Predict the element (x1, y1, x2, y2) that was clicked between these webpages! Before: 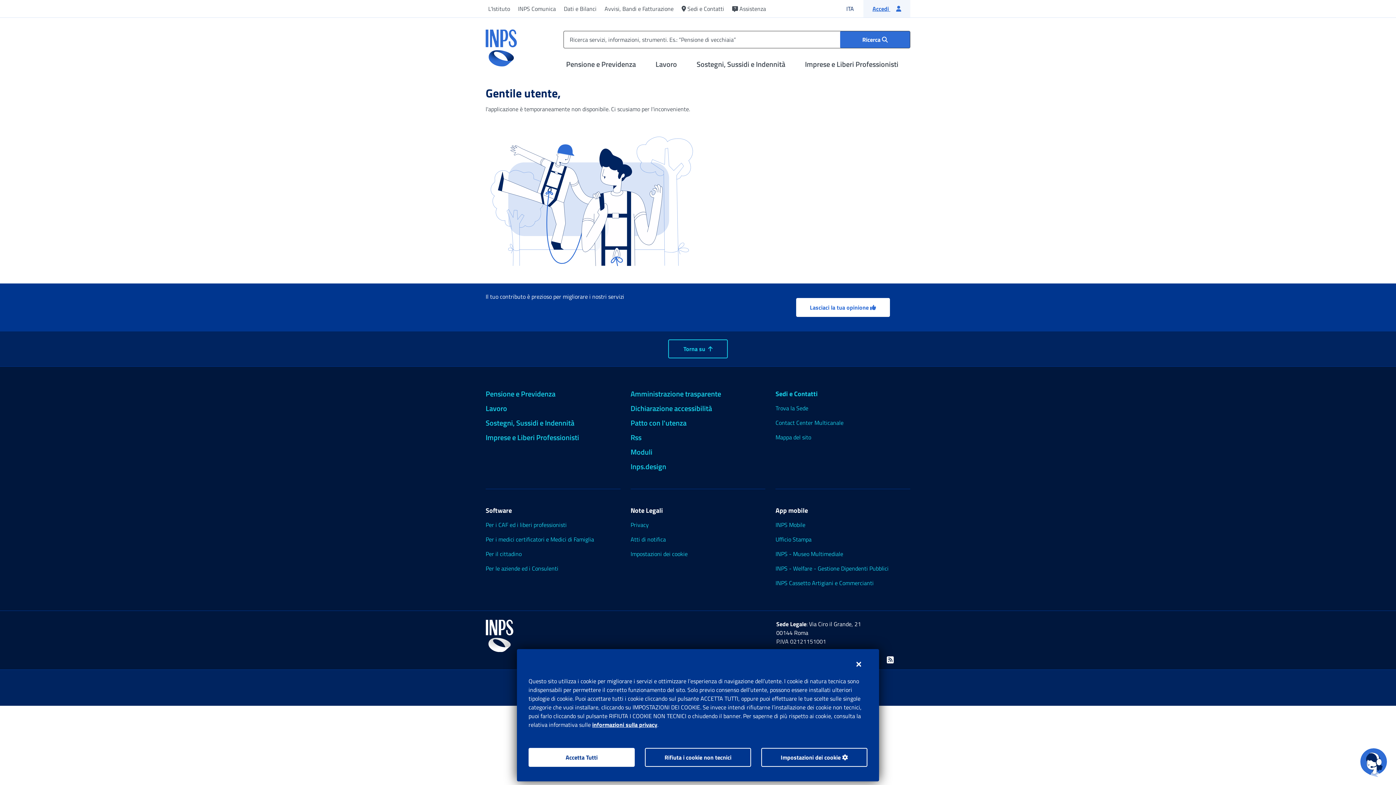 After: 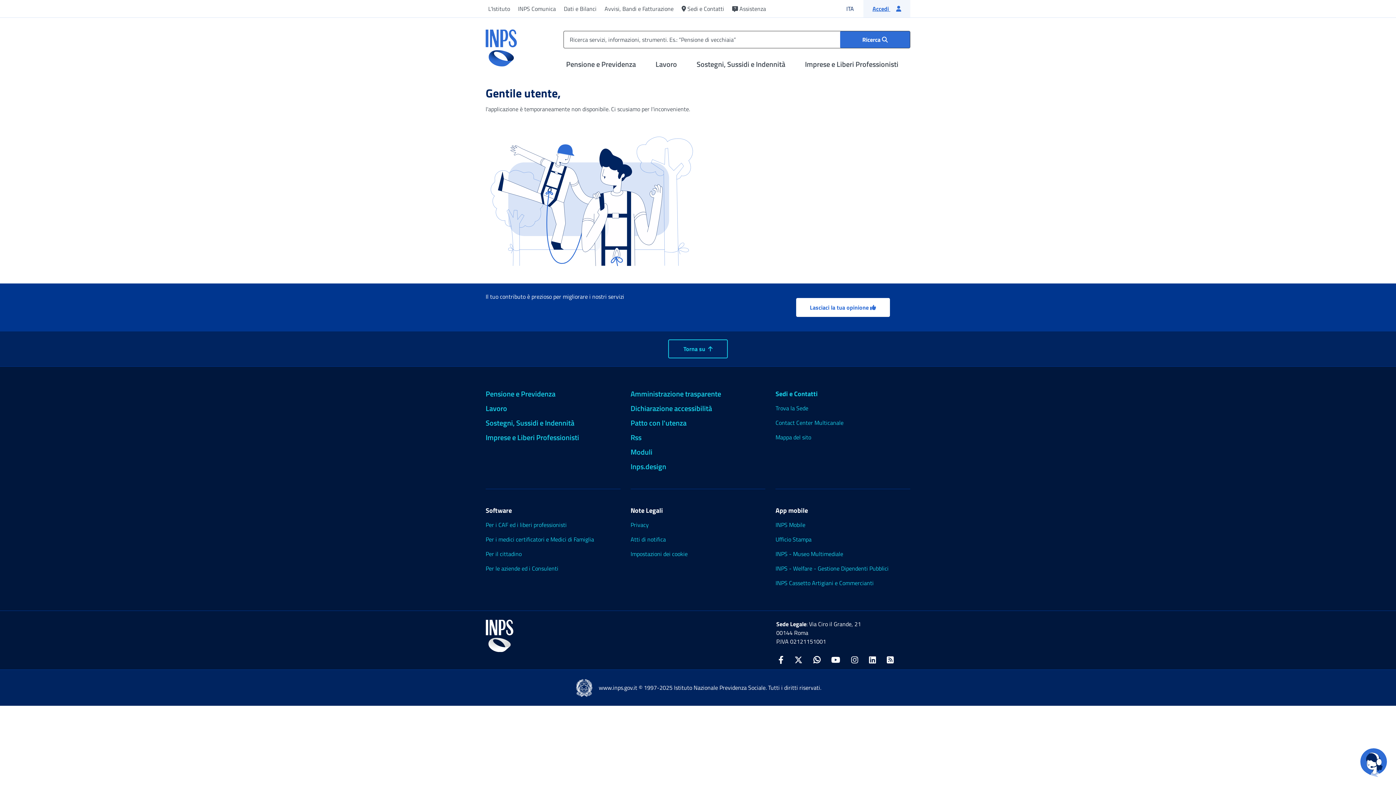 Action: bbox: (528, 748, 634, 767) label: Accetta Tutti